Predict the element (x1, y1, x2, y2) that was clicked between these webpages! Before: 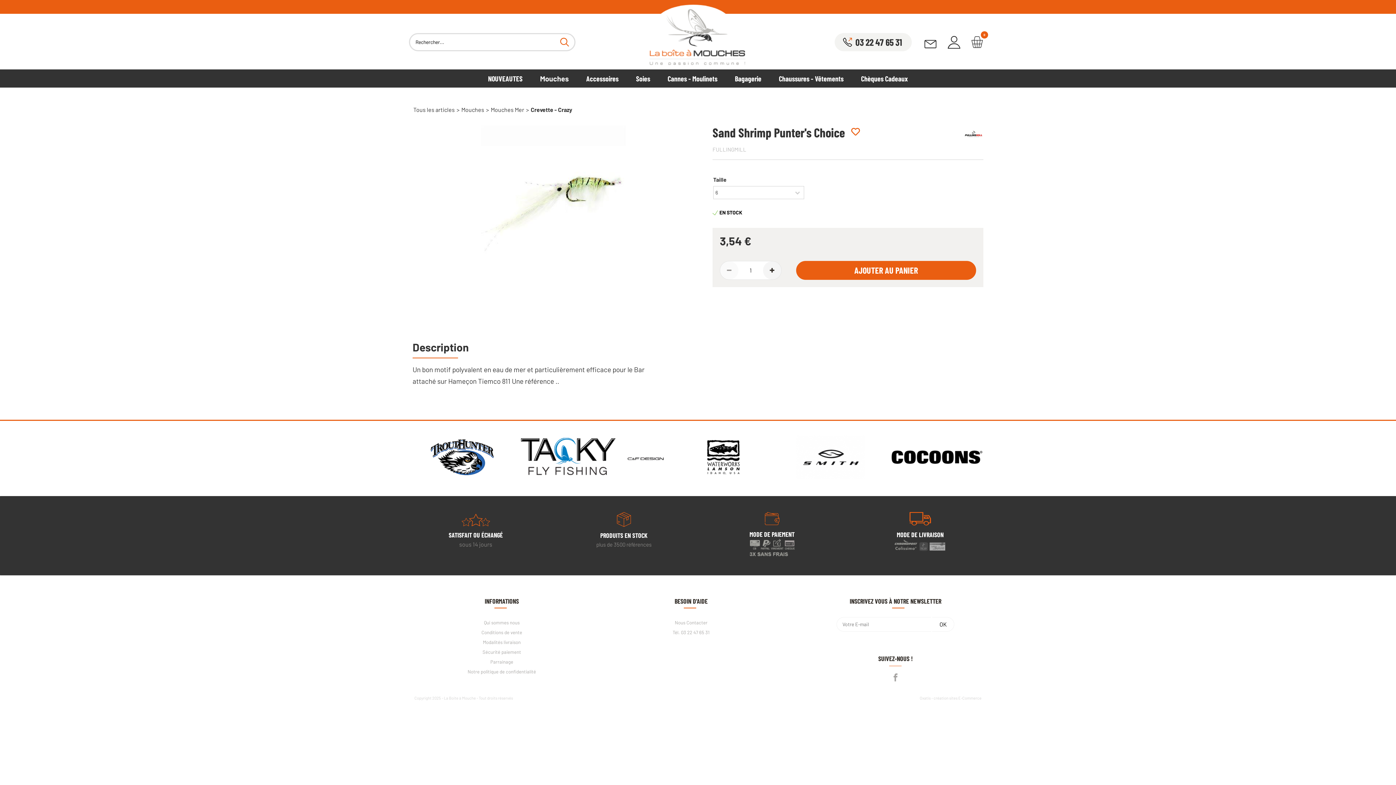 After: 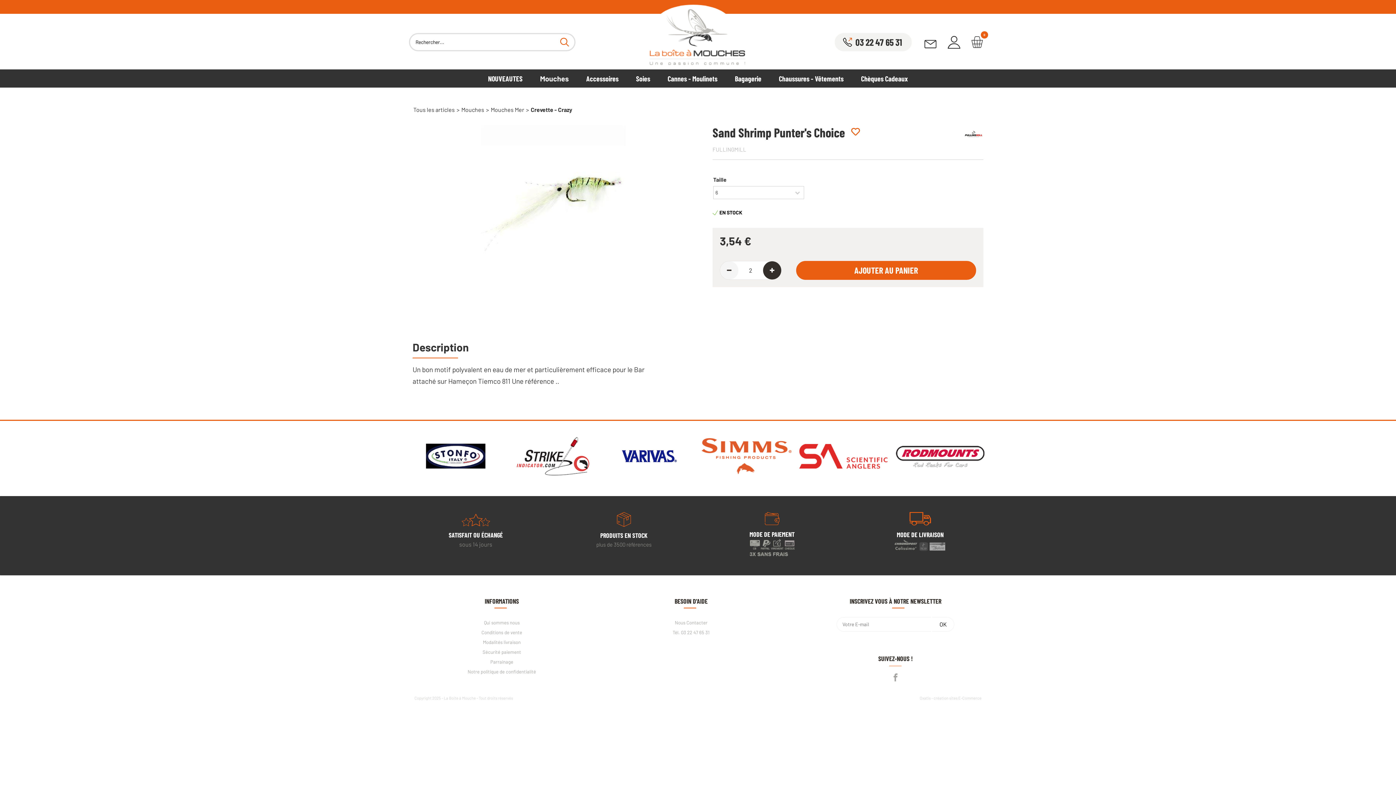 Action: bbox: (763, 261, 781, 279)